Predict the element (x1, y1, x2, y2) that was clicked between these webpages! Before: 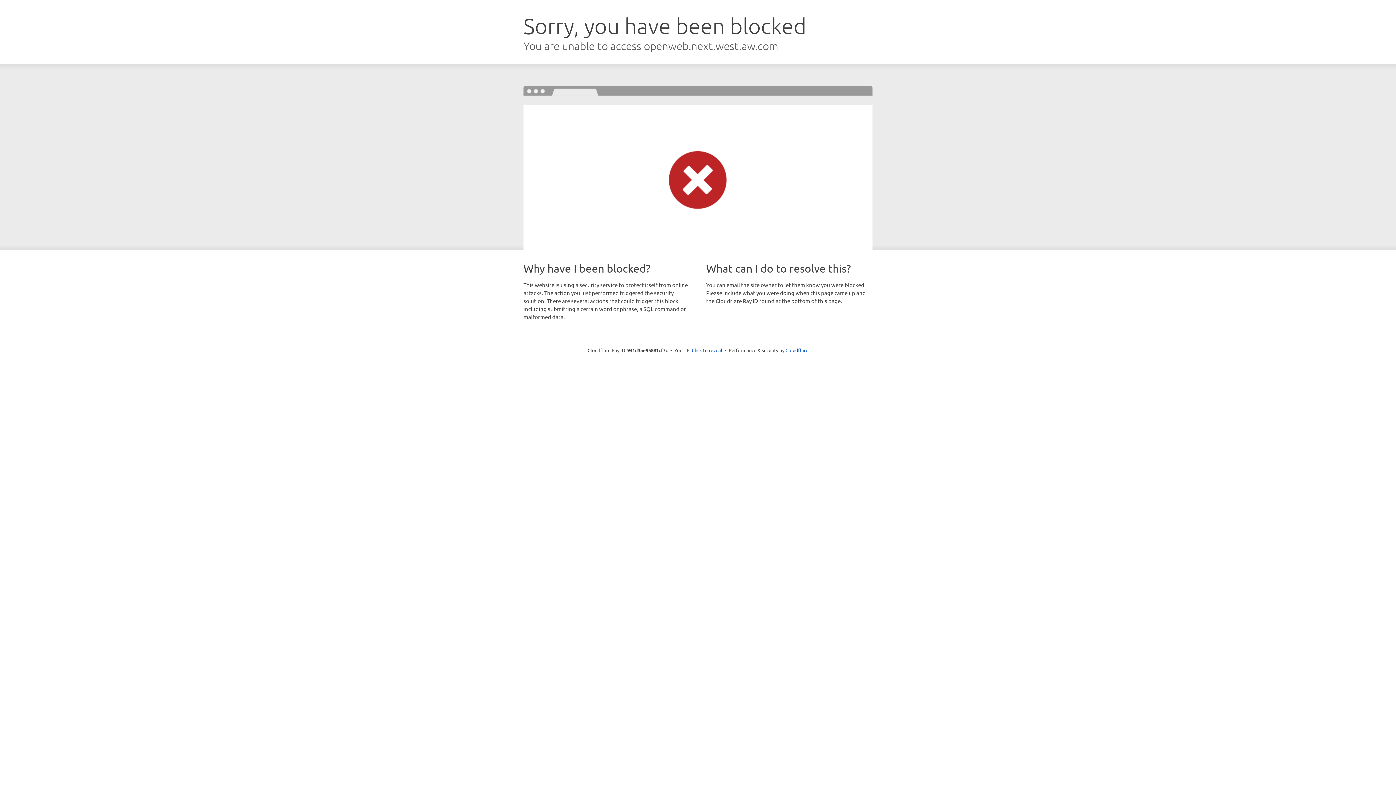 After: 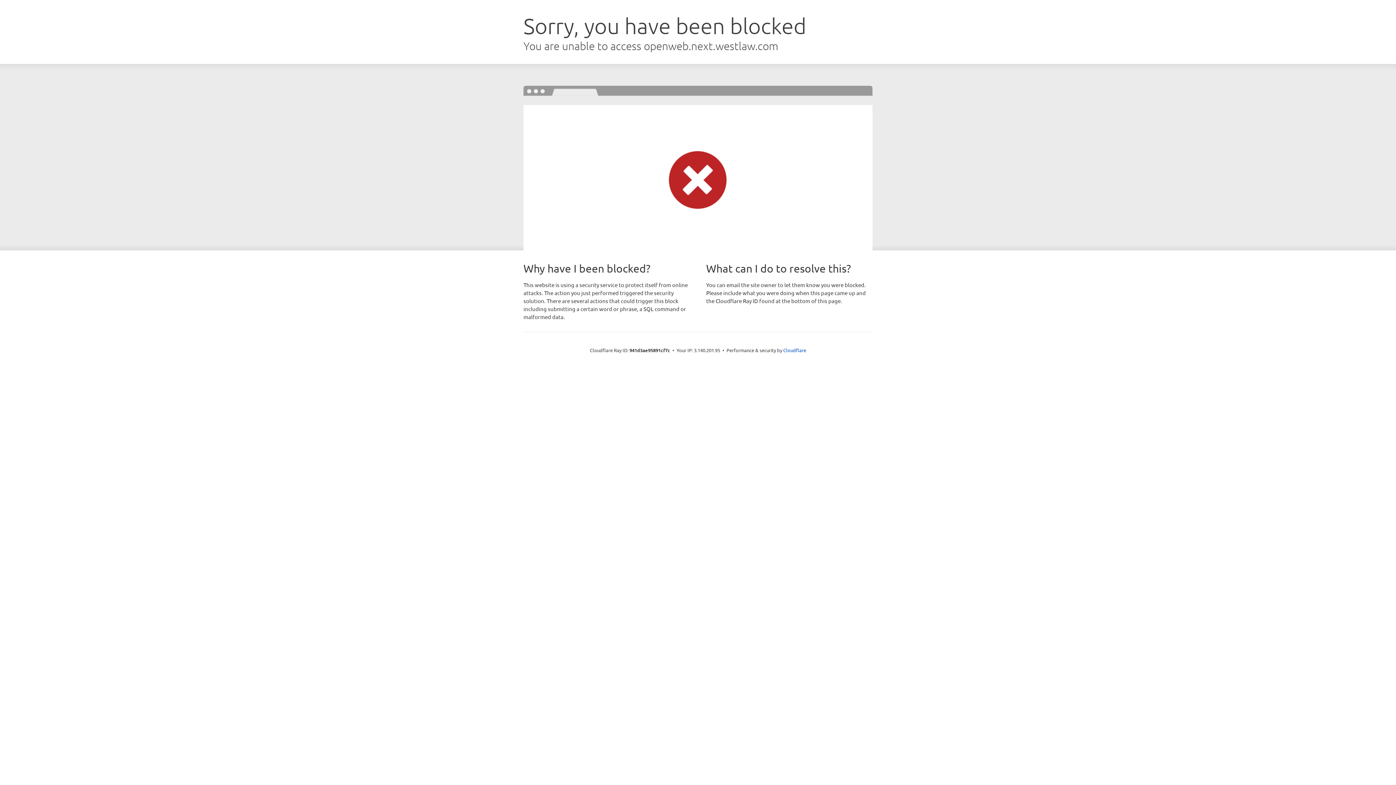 Action: bbox: (692, 346, 722, 353) label: Click to reveal